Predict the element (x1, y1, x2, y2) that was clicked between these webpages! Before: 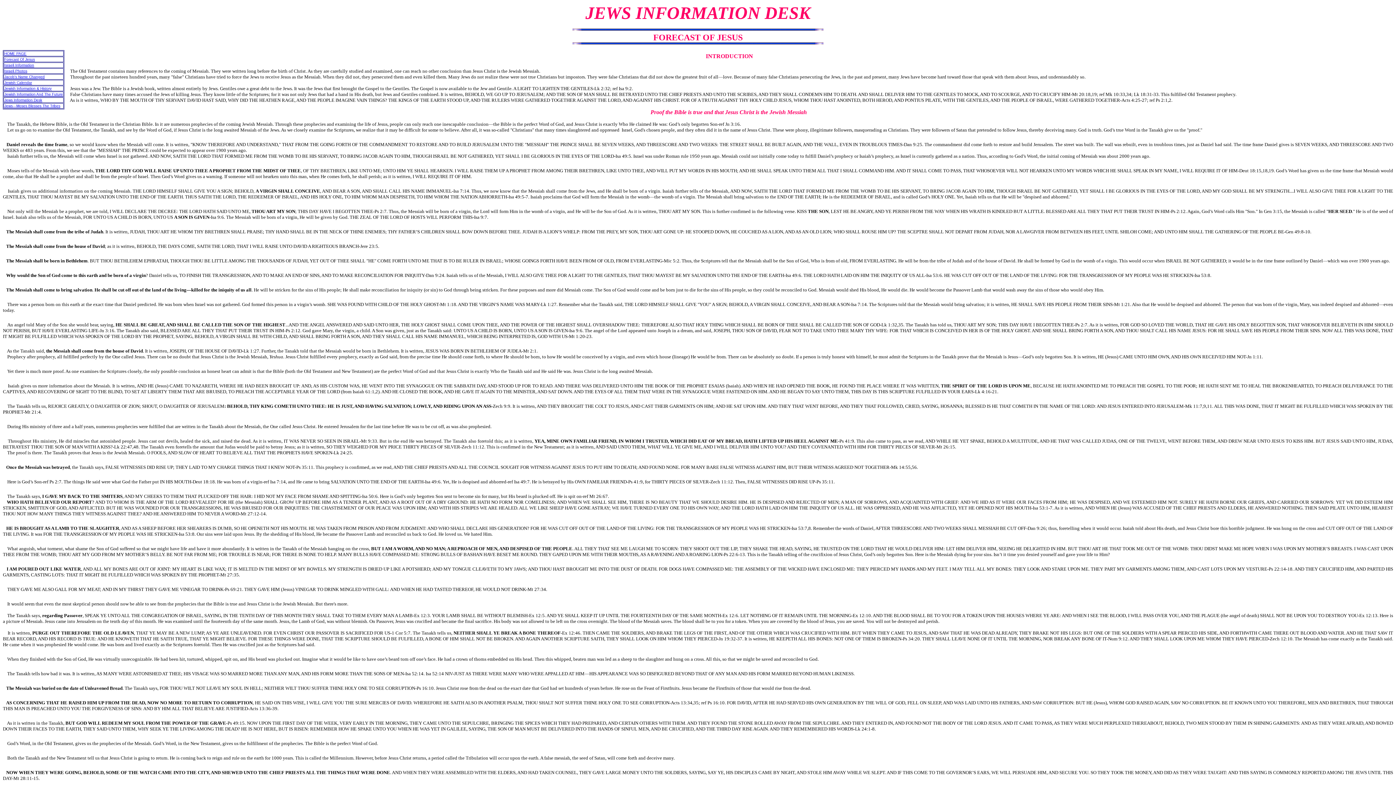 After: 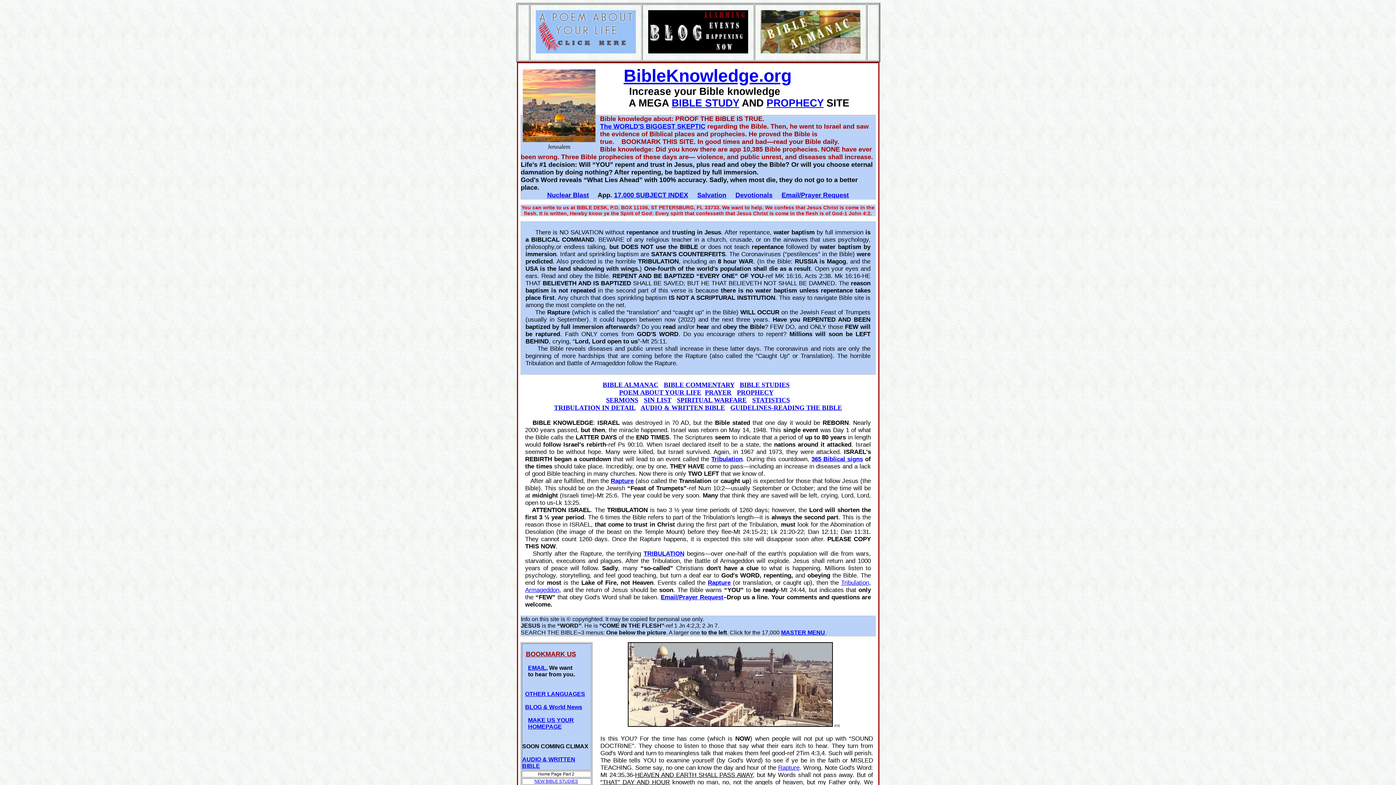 Action: label: HOME PAGE bbox: (4, 51, 26, 55)